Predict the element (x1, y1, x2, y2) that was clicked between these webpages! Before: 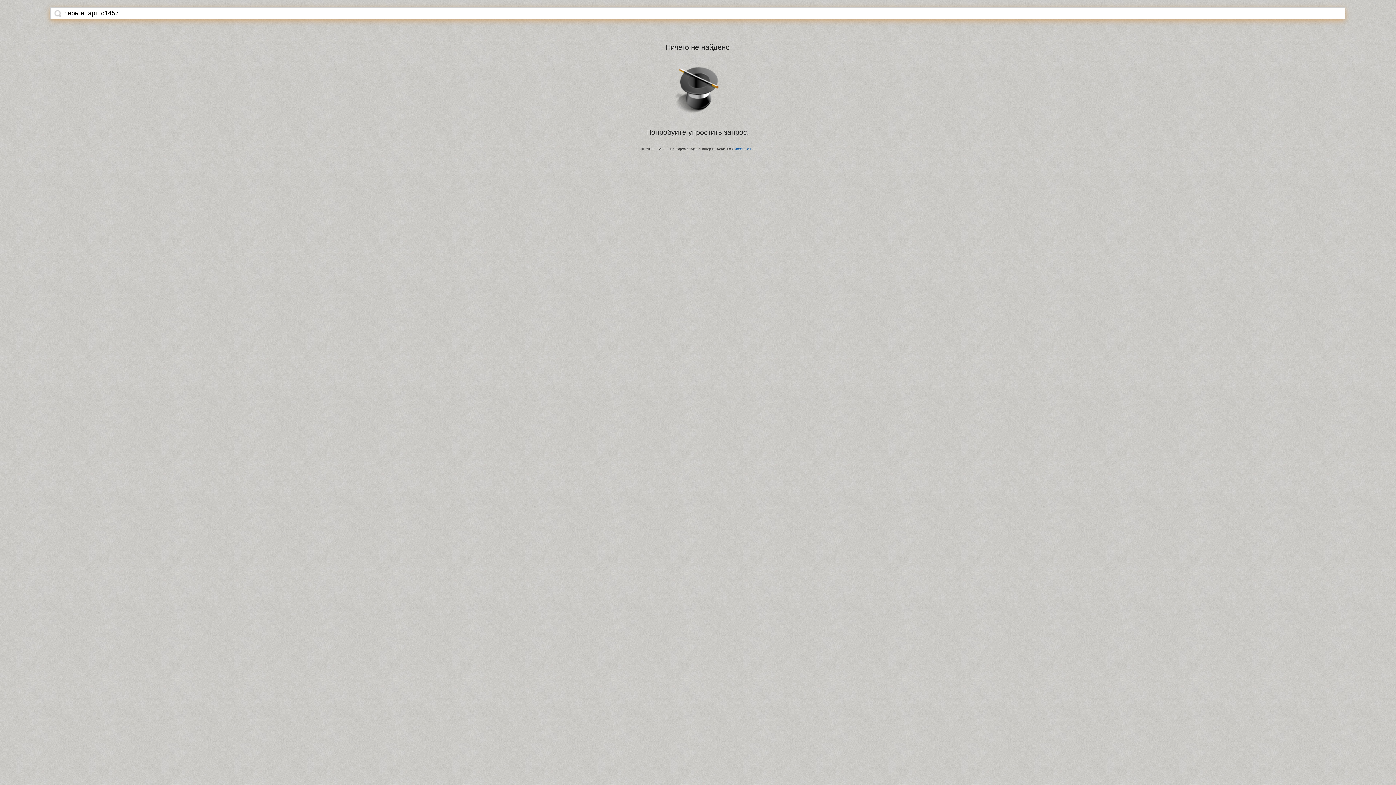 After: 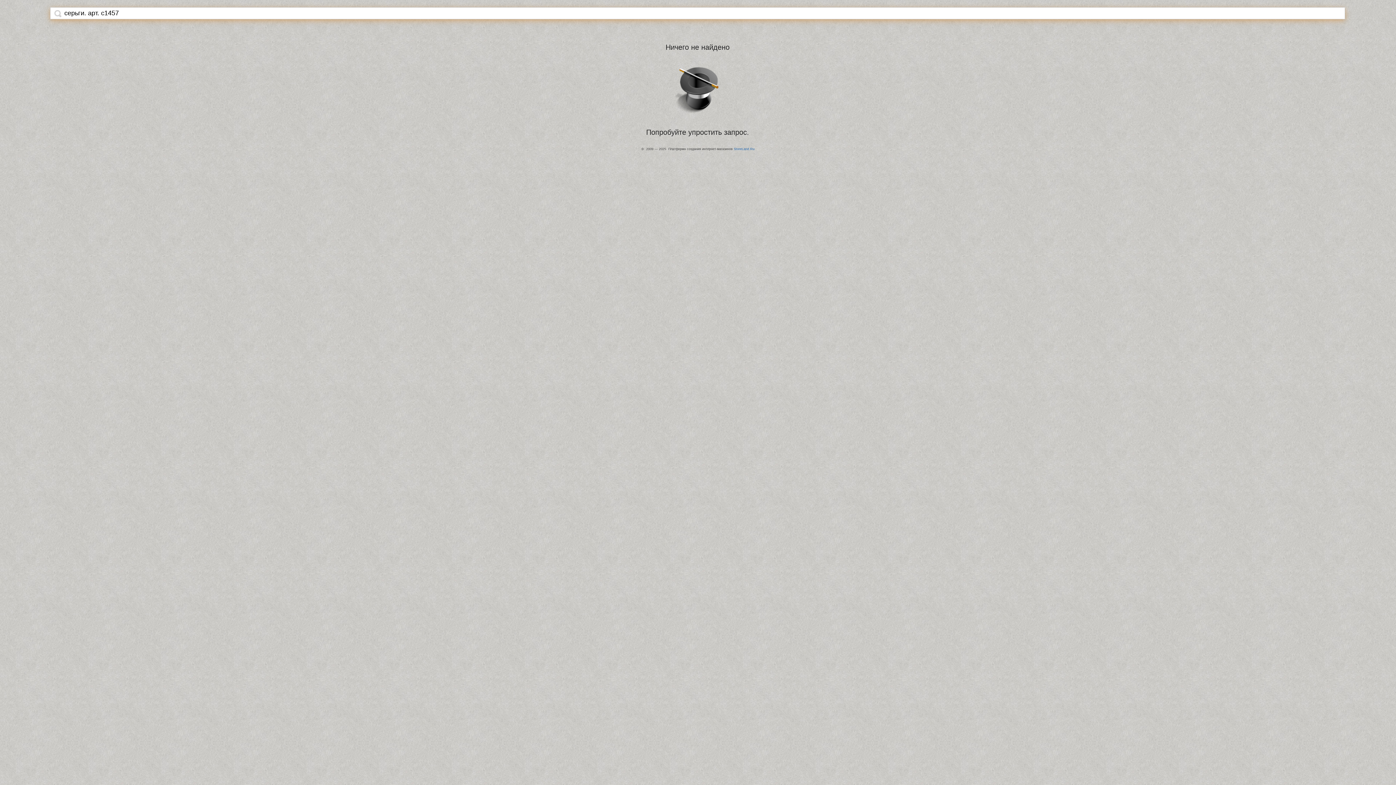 Action: bbox: (54, 9, 61, 17)